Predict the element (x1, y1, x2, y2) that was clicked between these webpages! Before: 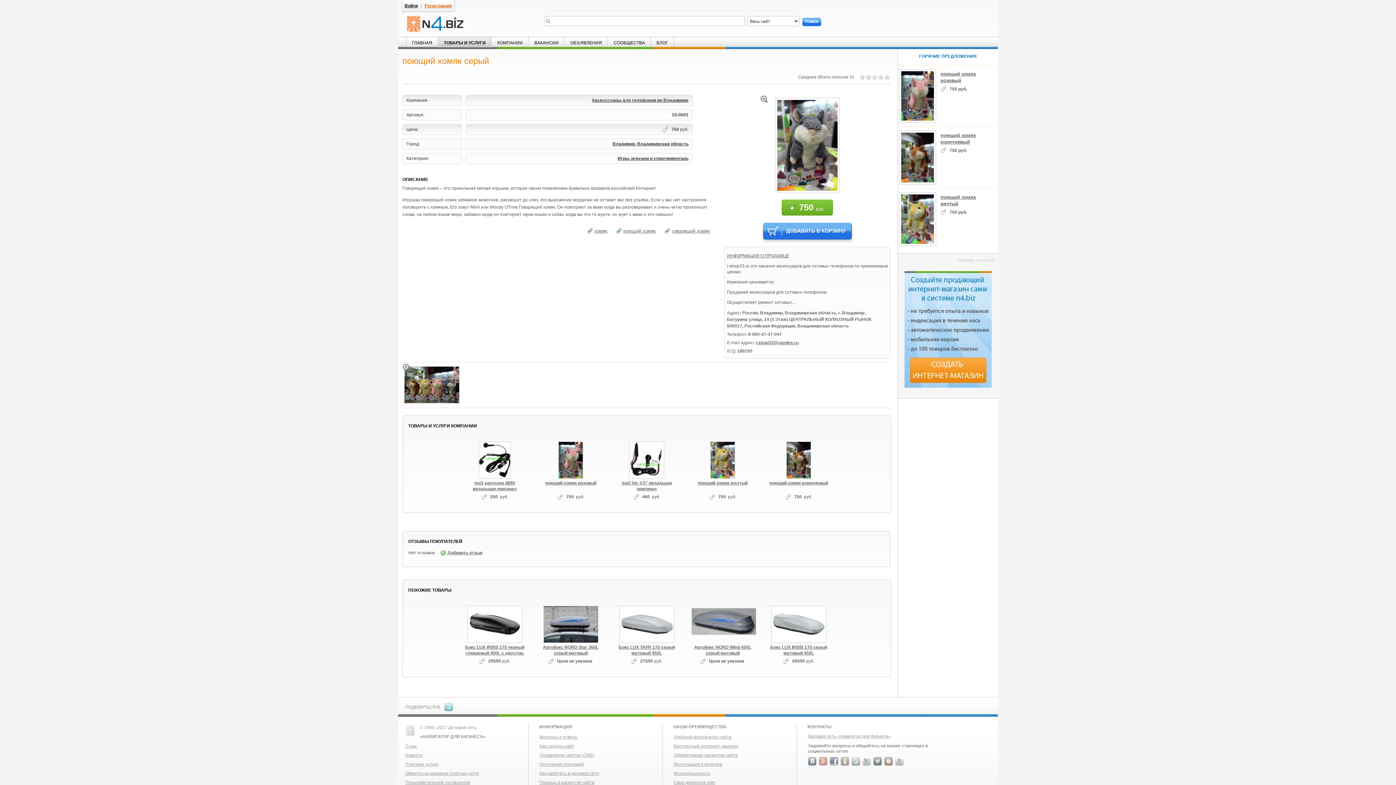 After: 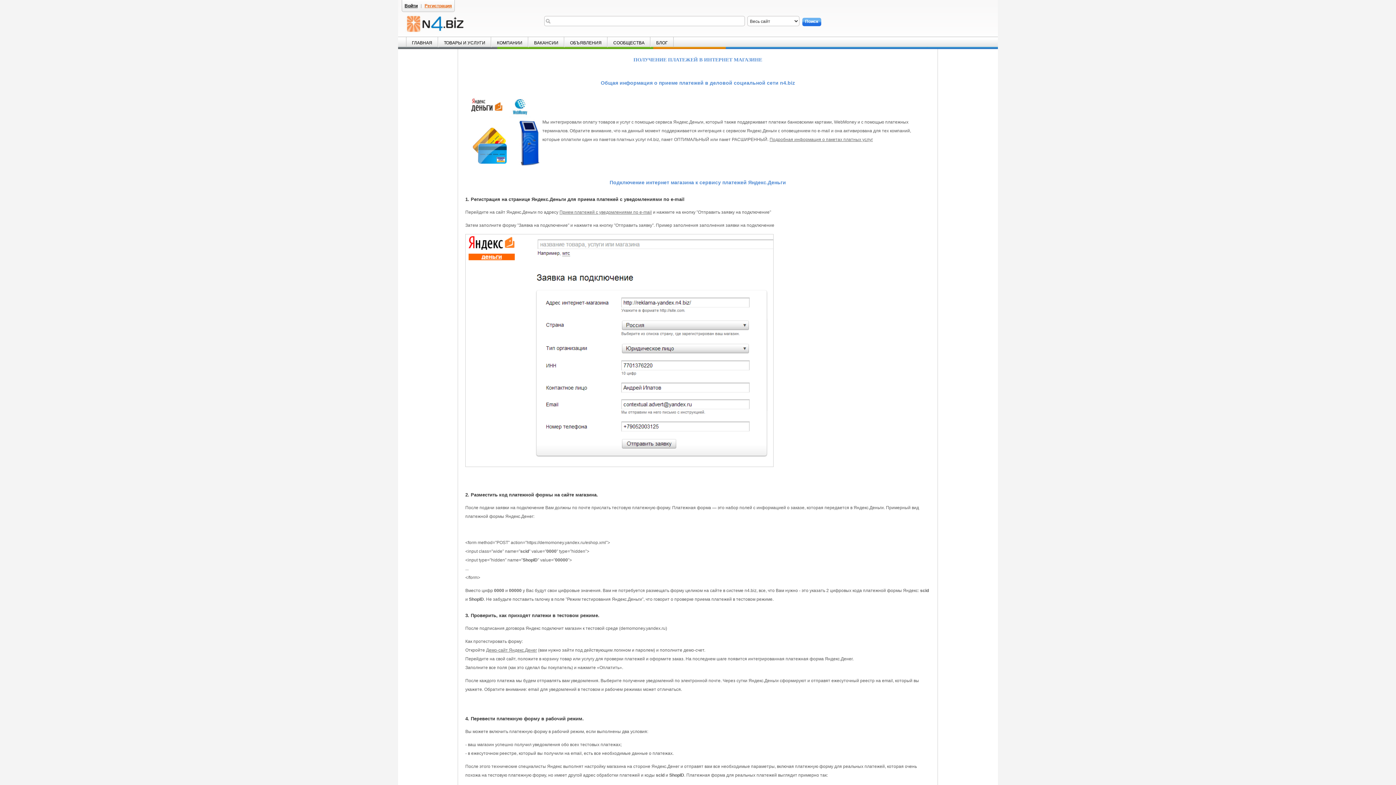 Action: label: Получение платежей bbox: (539, 762, 584, 767)